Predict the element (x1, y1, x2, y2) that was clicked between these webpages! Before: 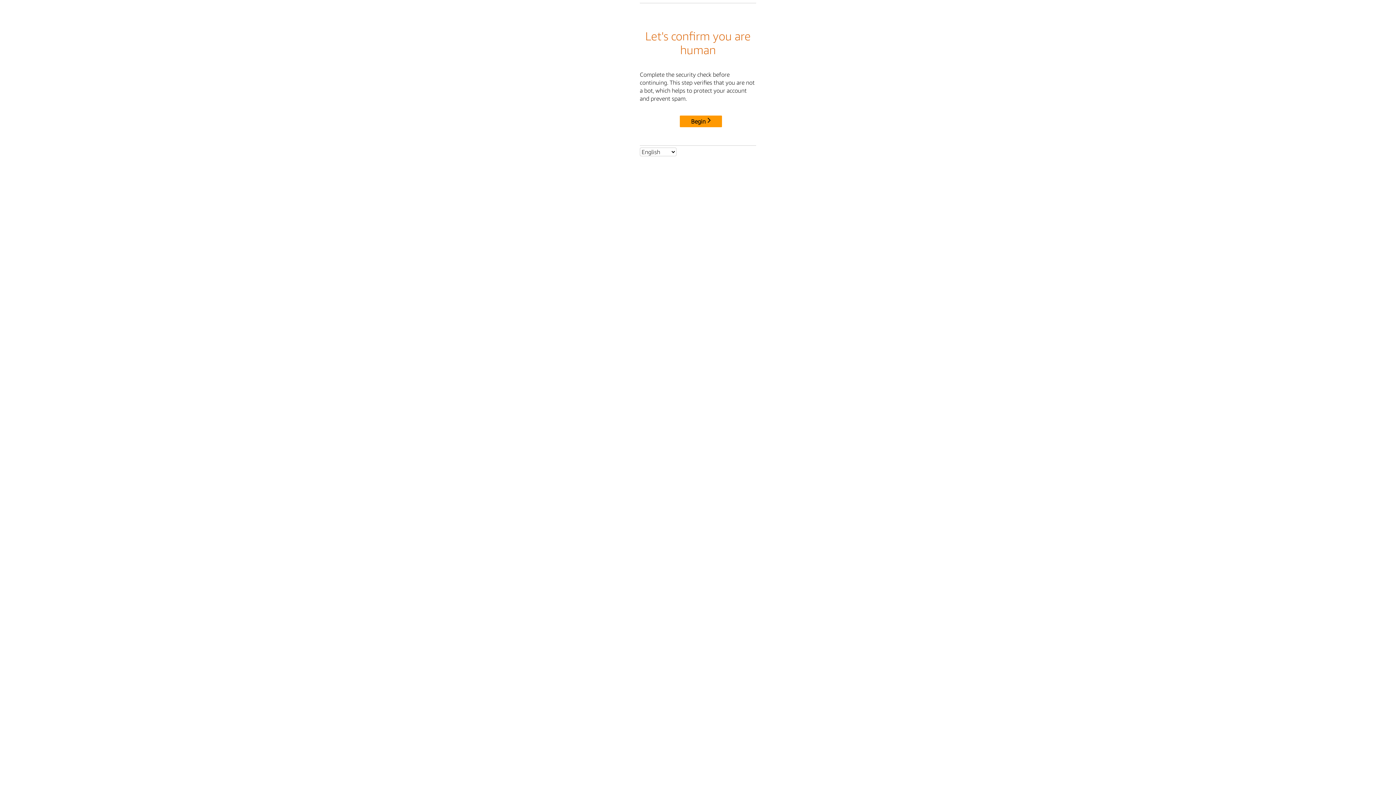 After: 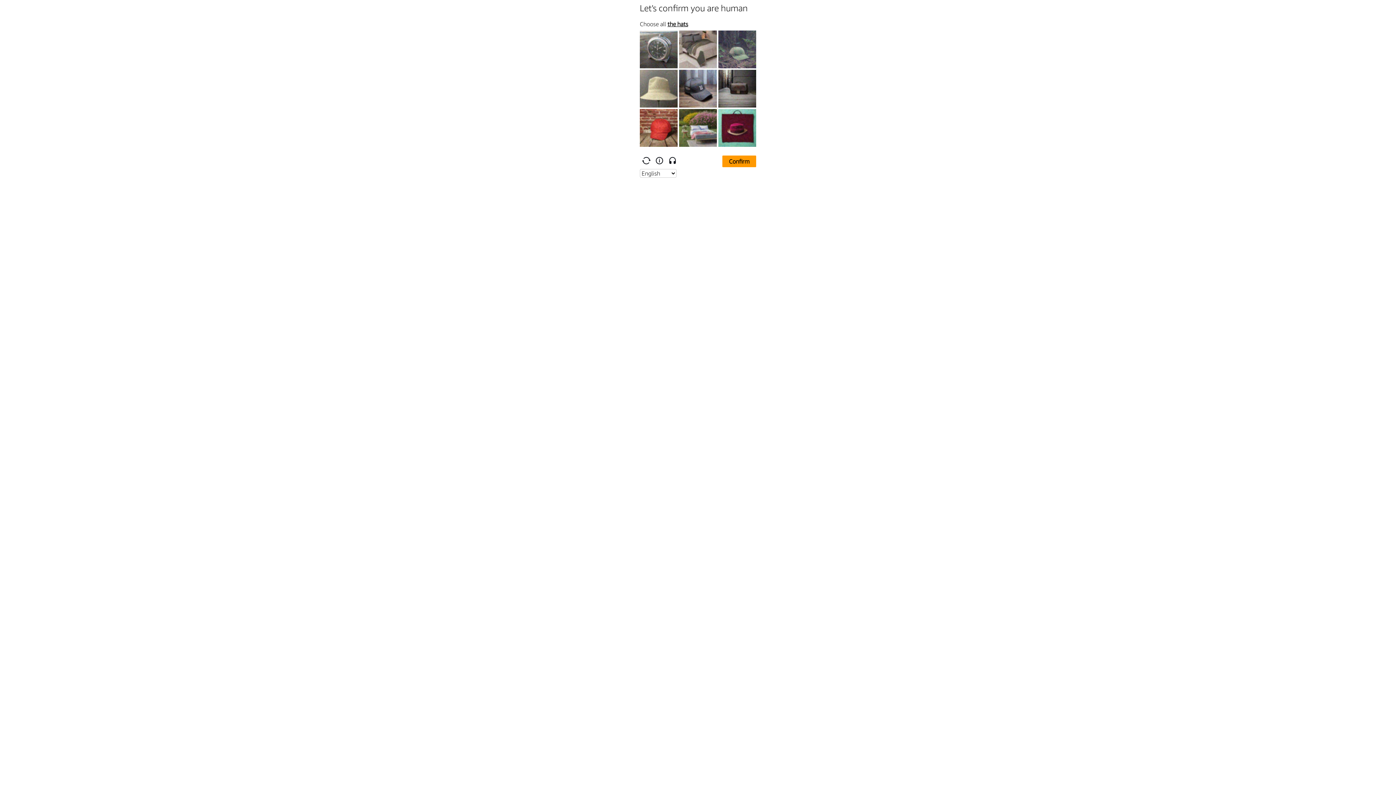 Action: label: Begin bbox: (680, 115, 722, 127)